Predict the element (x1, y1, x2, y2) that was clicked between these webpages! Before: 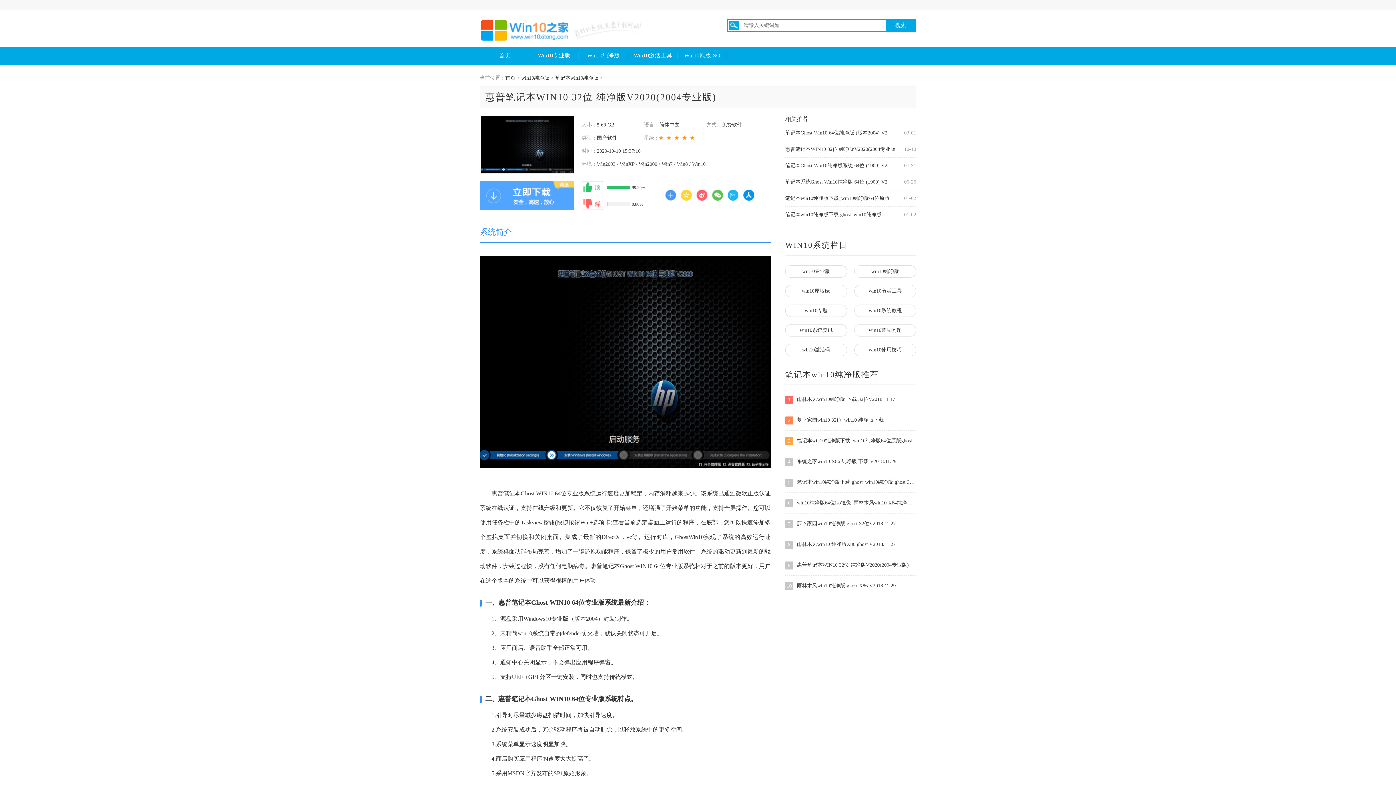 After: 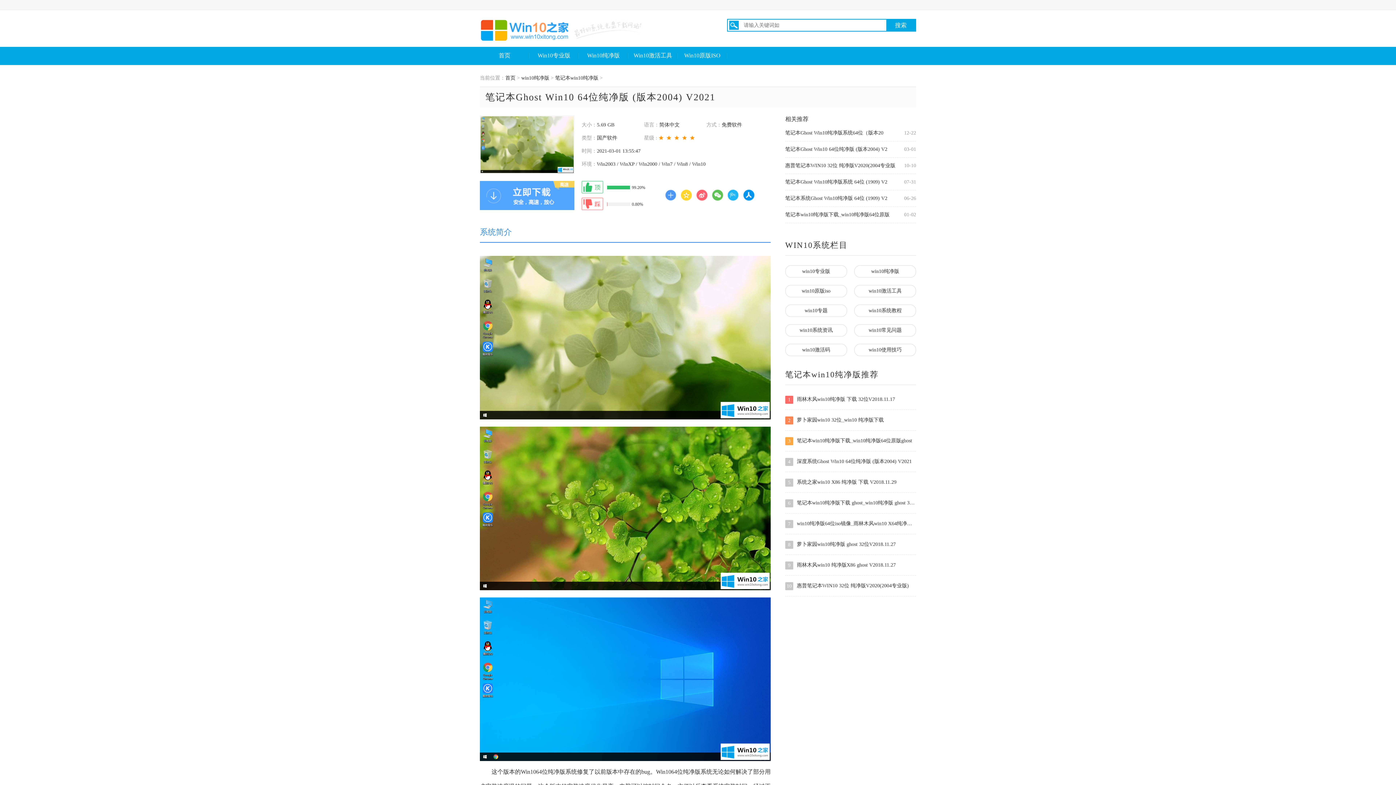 Action: label: 笔记本Ghost Win10 64位纯净版 (版本2004) V2 bbox: (785, 130, 887, 135)